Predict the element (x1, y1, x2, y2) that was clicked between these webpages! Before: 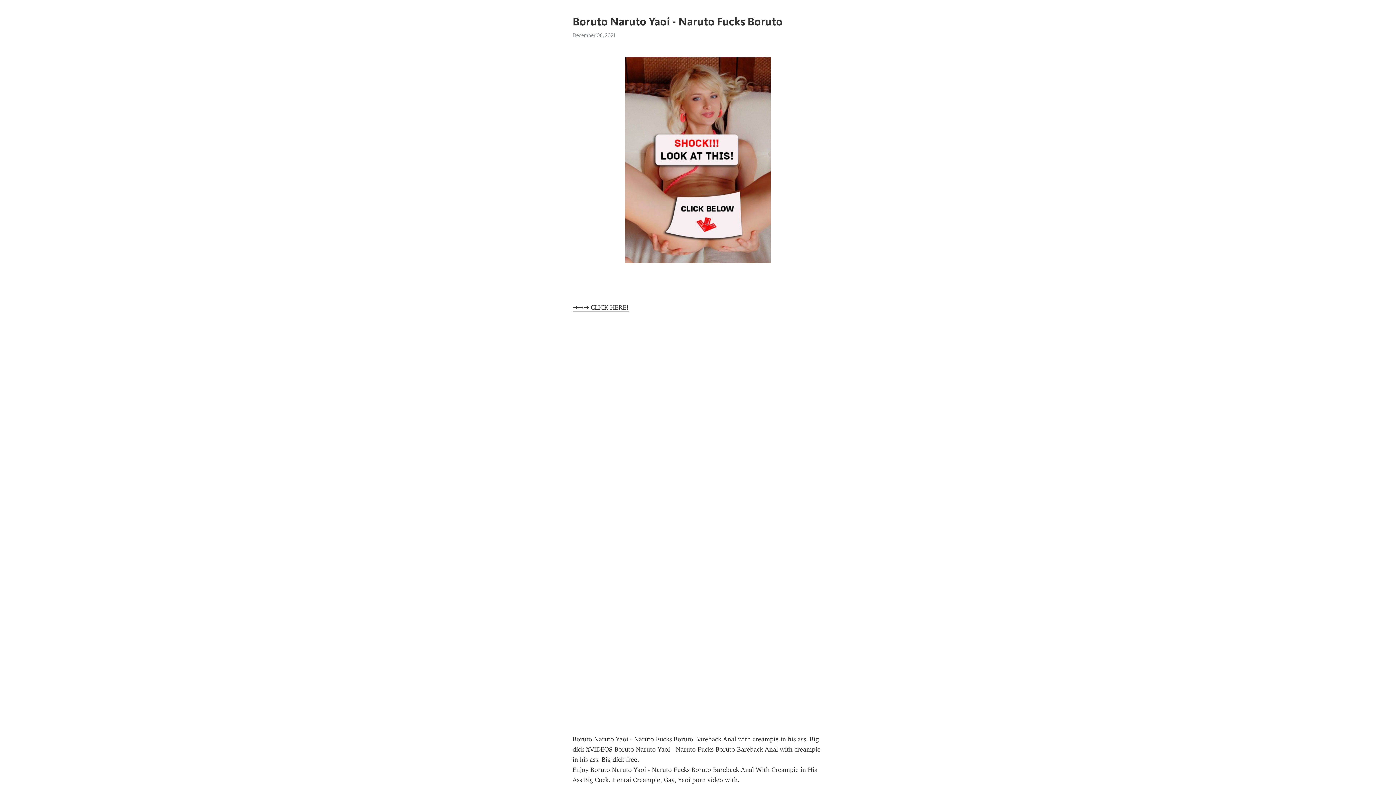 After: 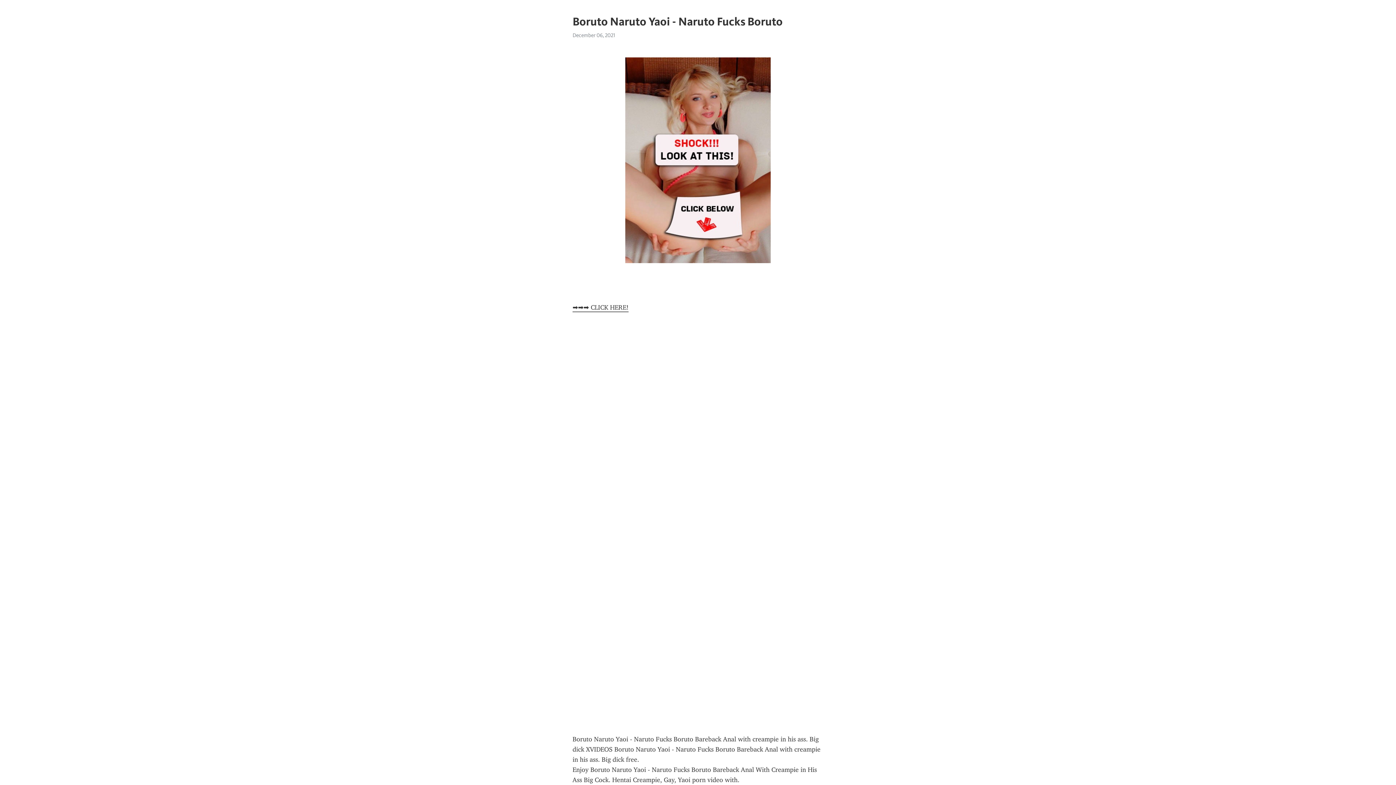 Action: bbox: (572, 303, 628, 312) label: ➡➡➡ CLICK HERE!